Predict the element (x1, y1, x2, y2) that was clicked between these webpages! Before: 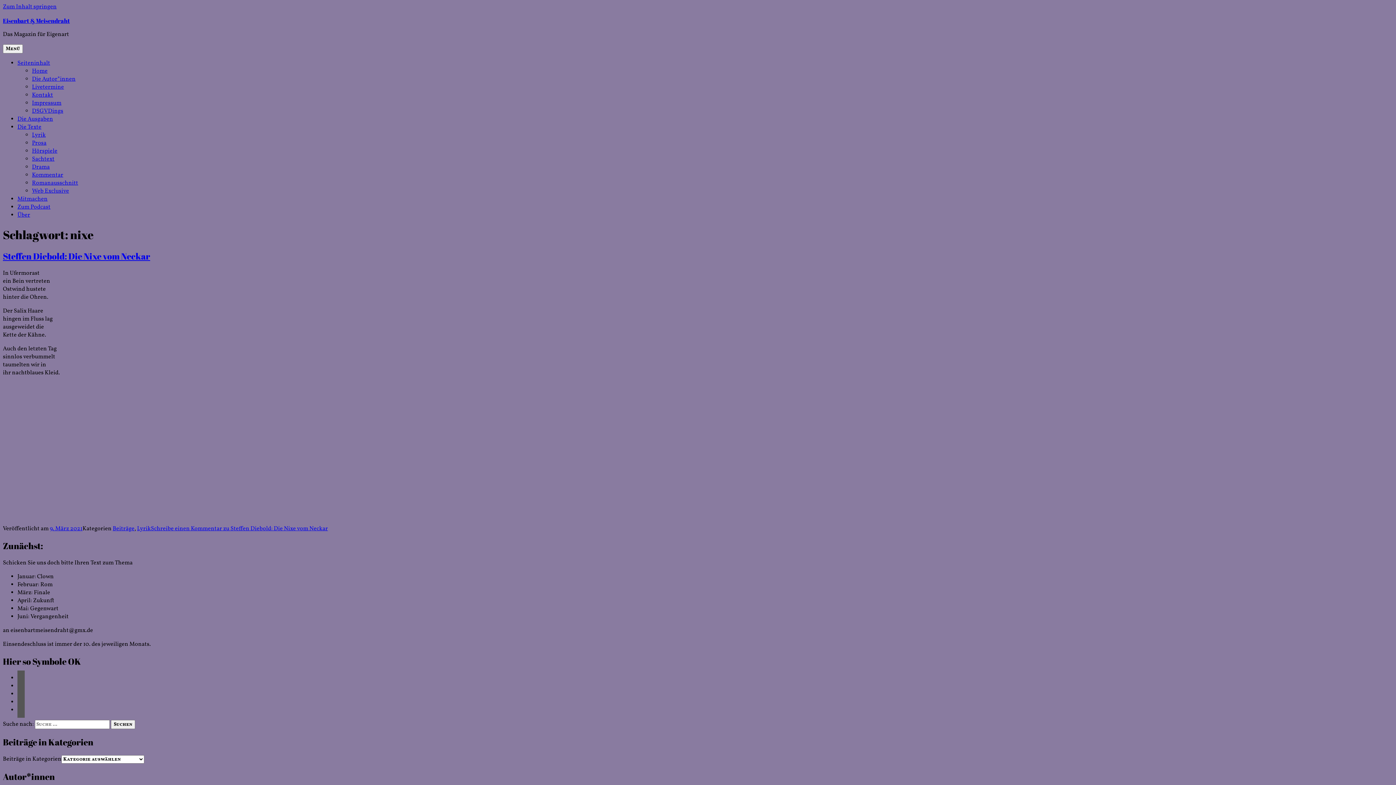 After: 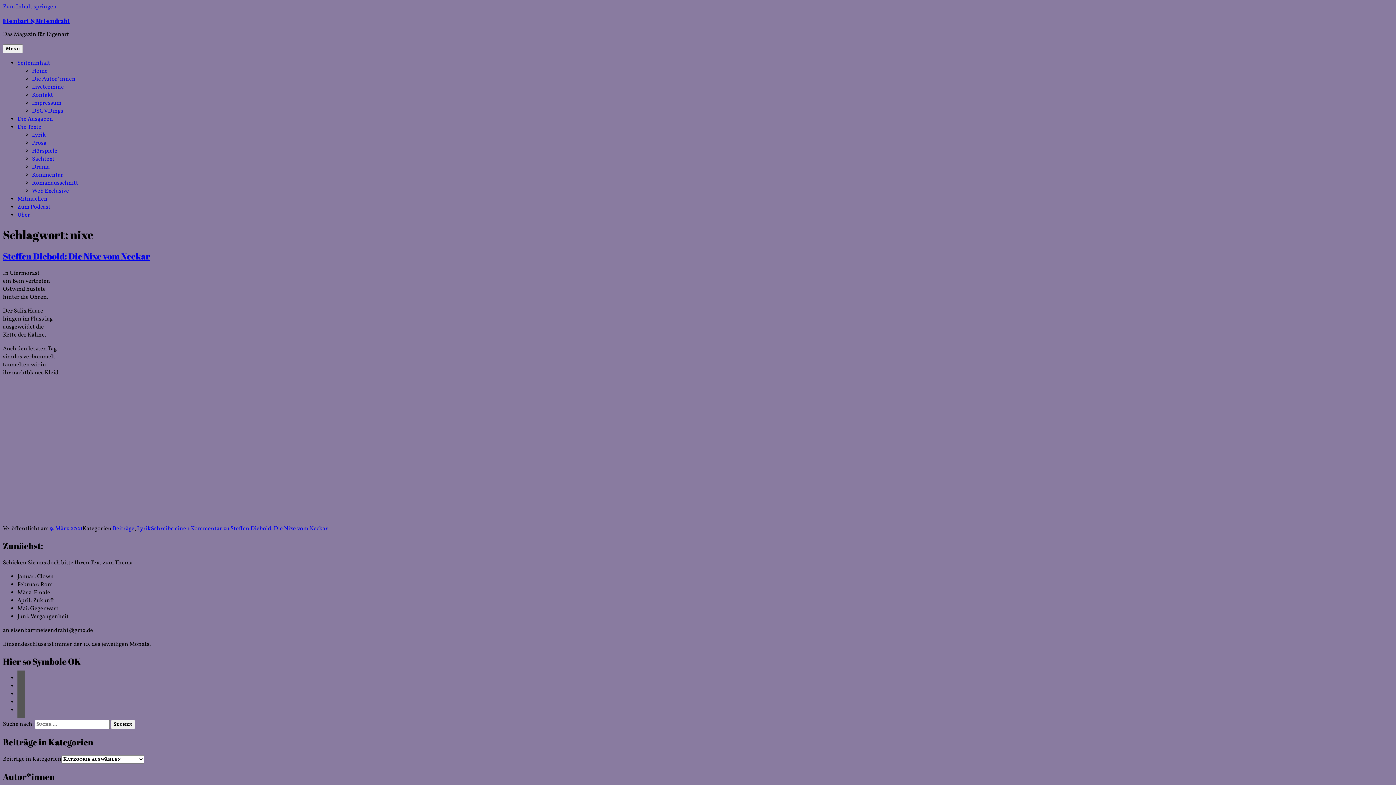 Action: bbox: (17, 203, 50, 211) label: Zum Podcast